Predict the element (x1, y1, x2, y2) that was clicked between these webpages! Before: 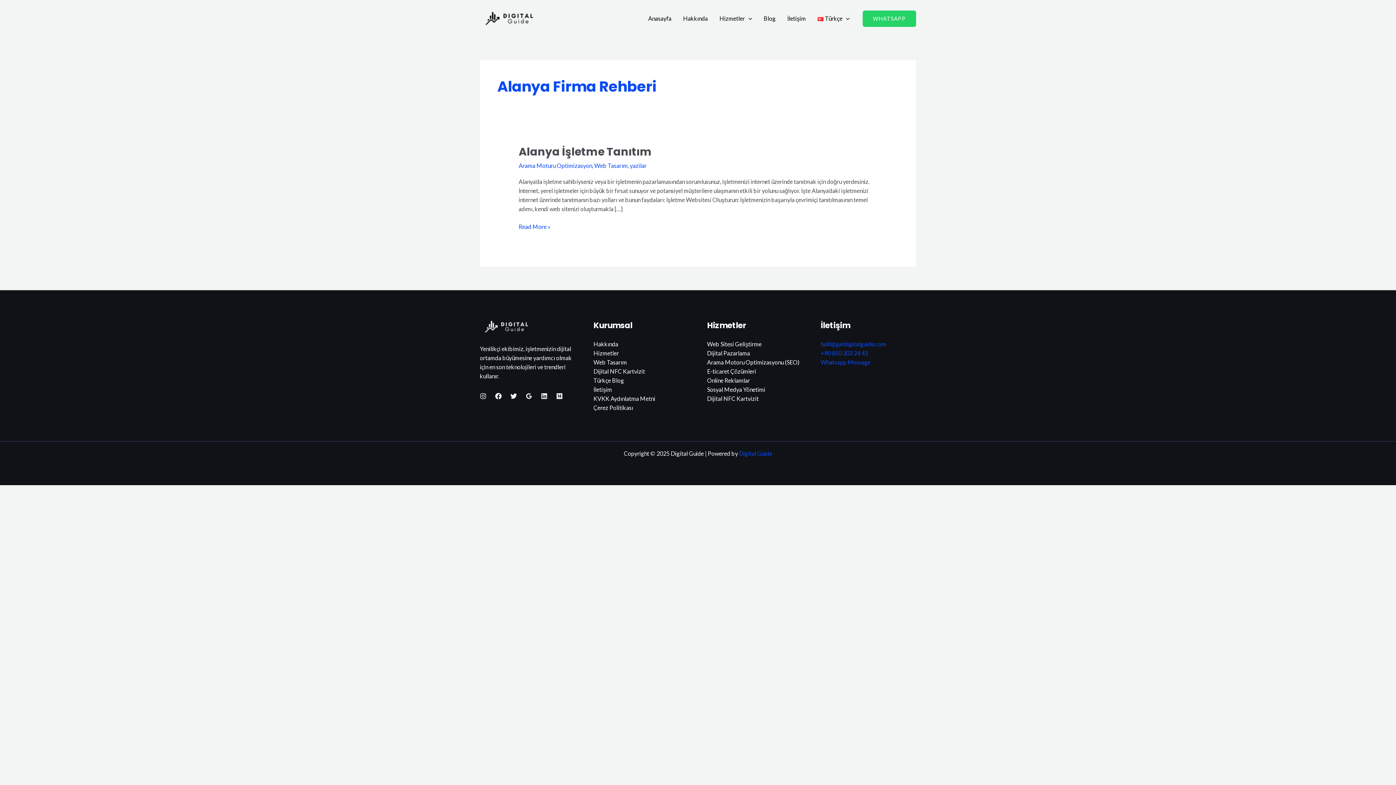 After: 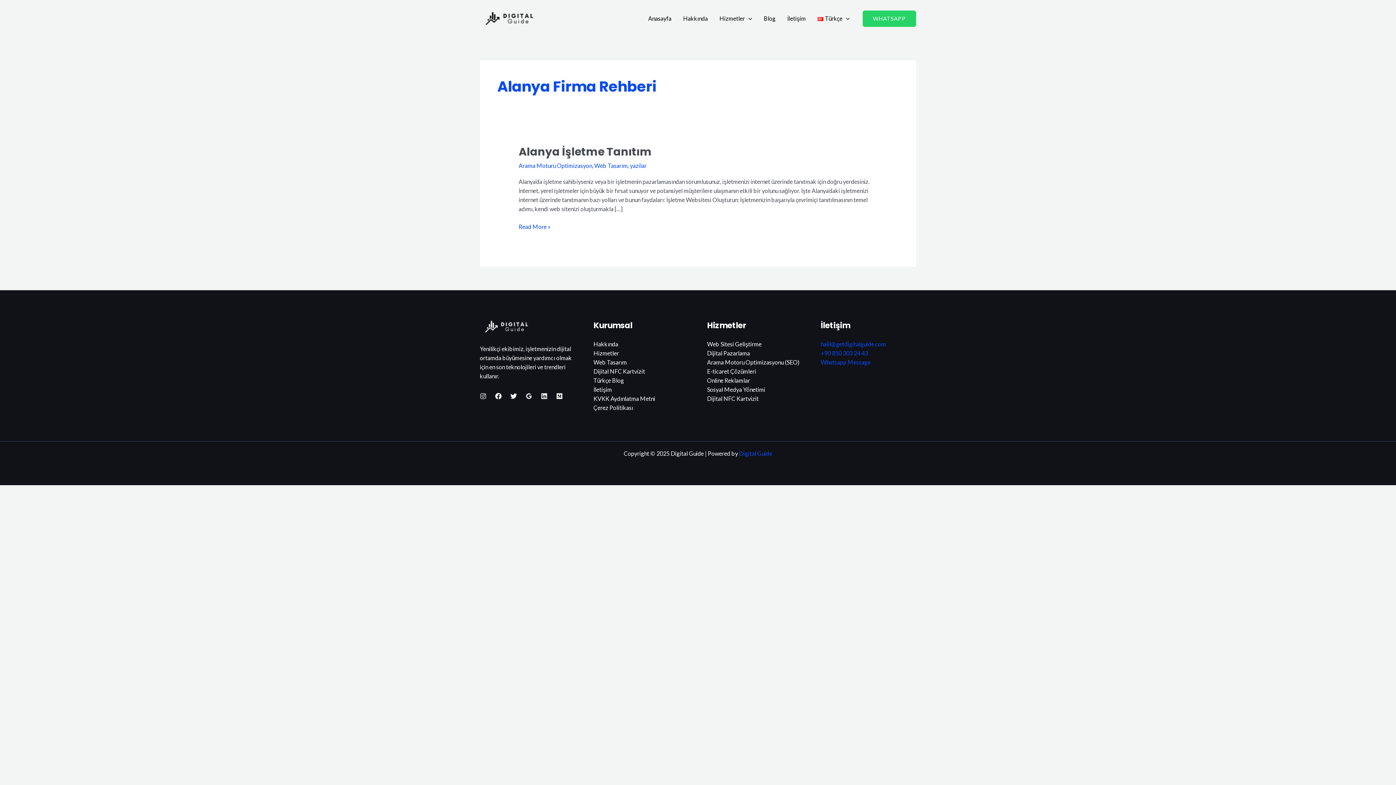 Action: label: Linkedin bbox: (541, 393, 547, 399)